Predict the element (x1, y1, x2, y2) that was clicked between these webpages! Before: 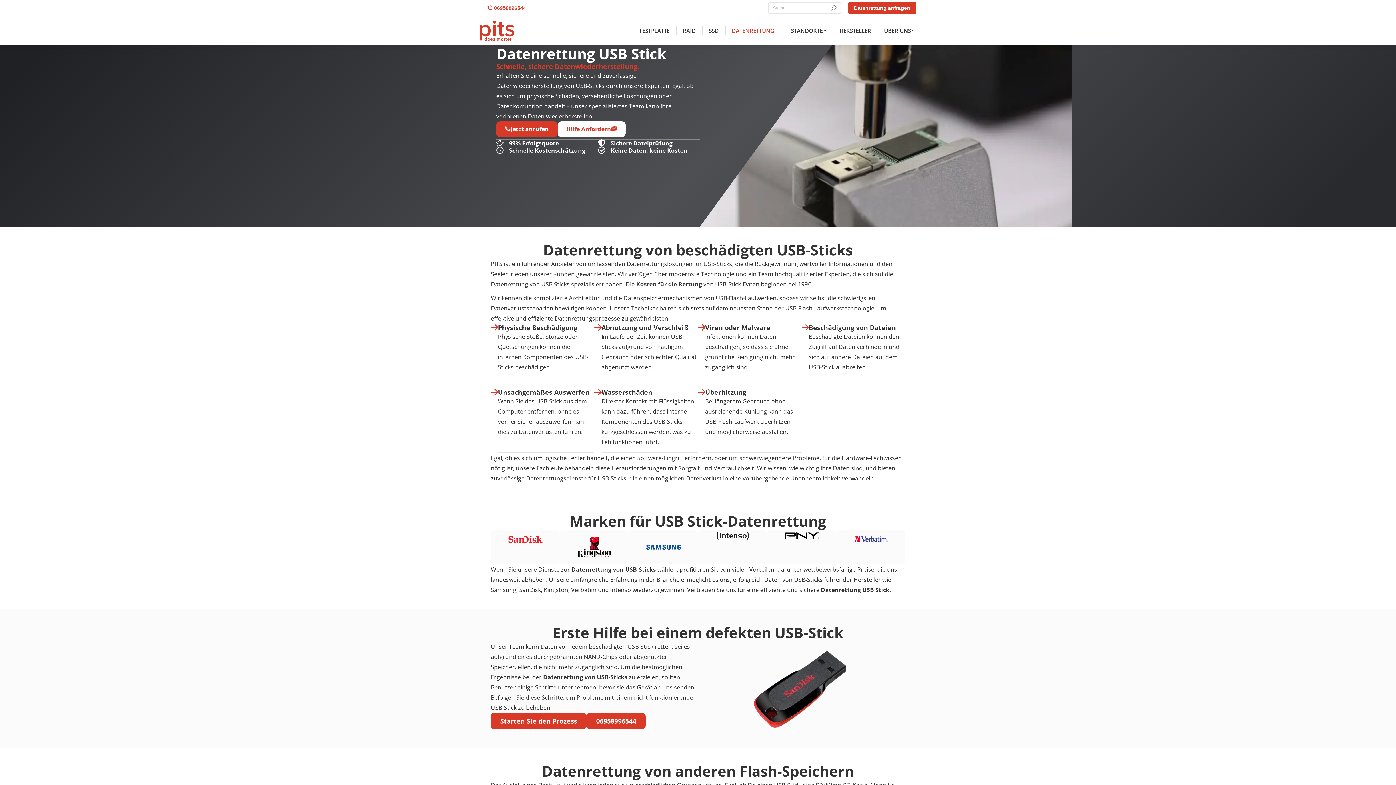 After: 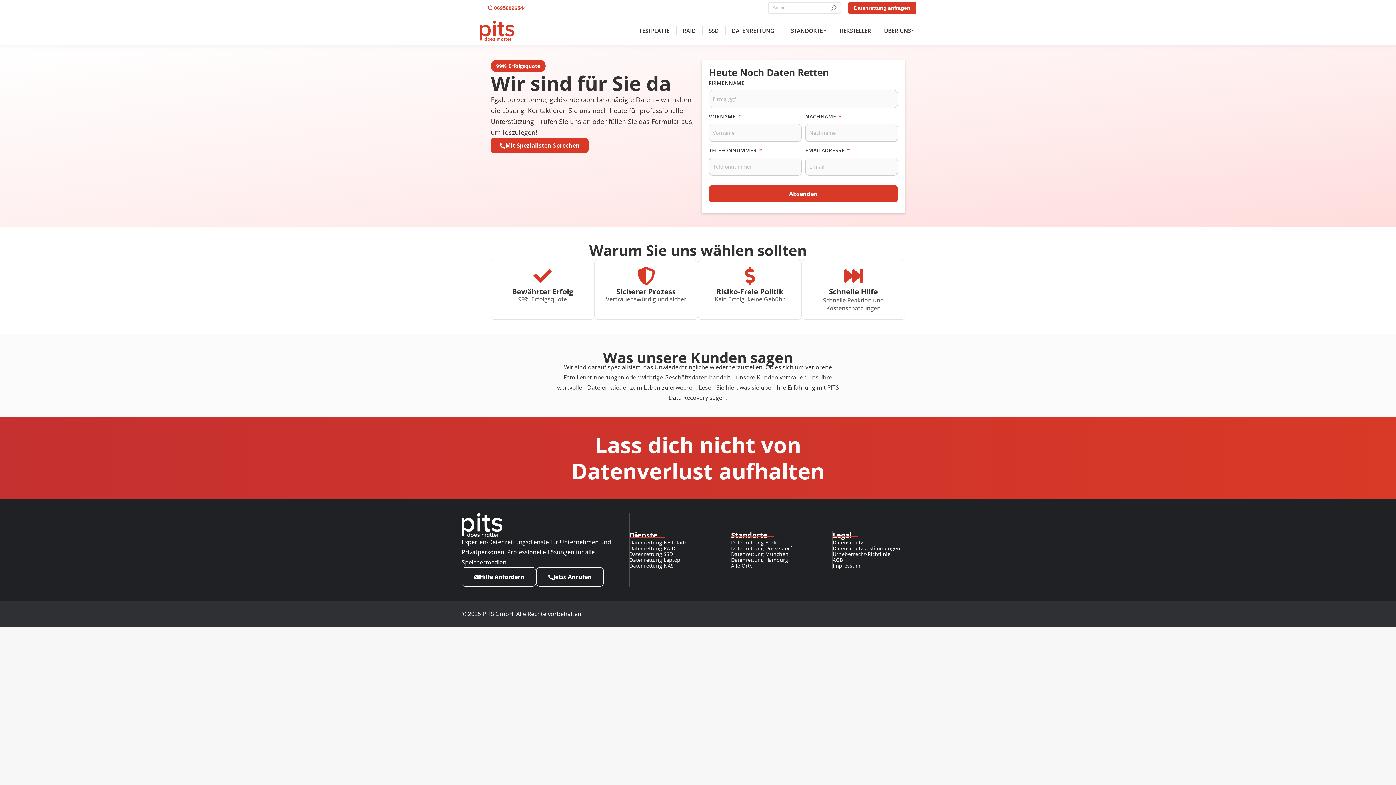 Action: label: Hilfe Anfordern bbox: (557, 121, 625, 137)